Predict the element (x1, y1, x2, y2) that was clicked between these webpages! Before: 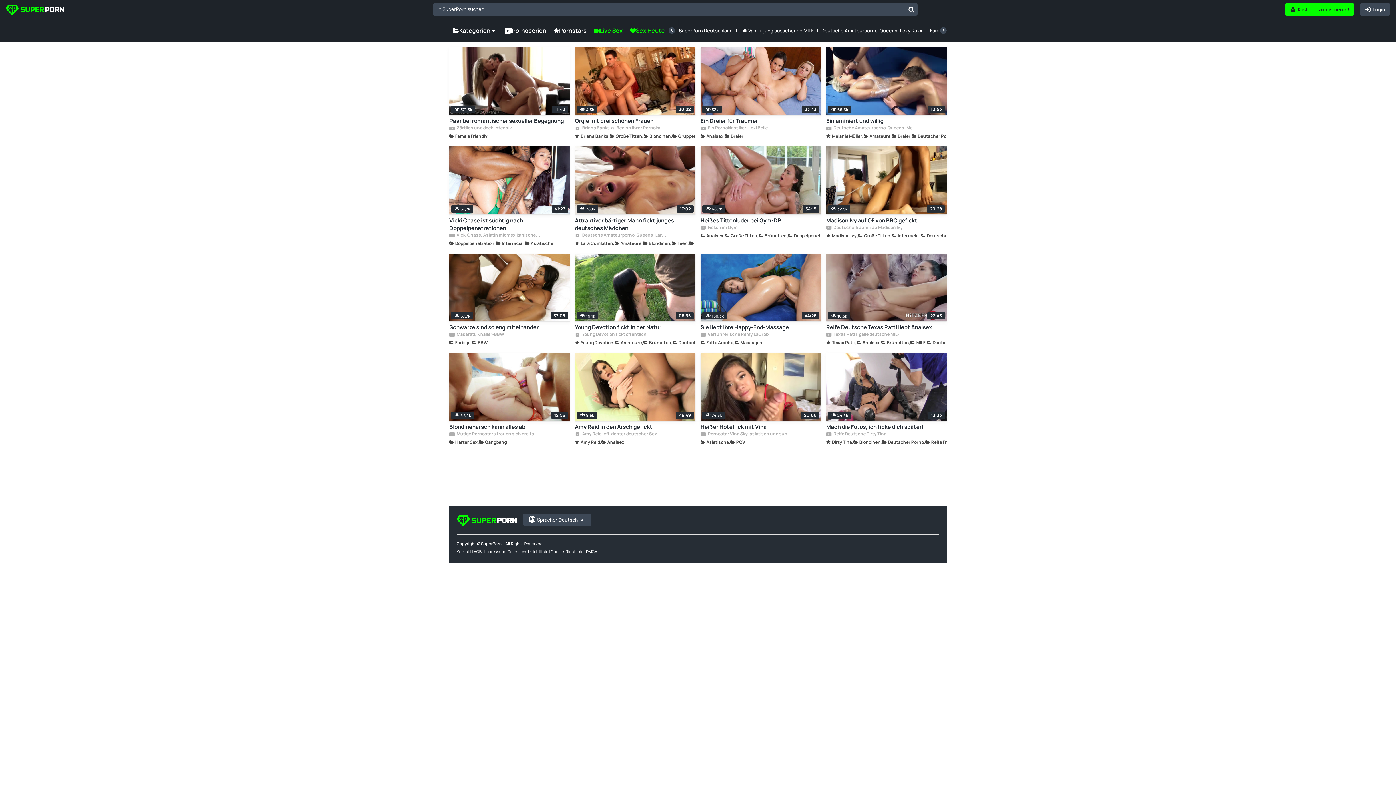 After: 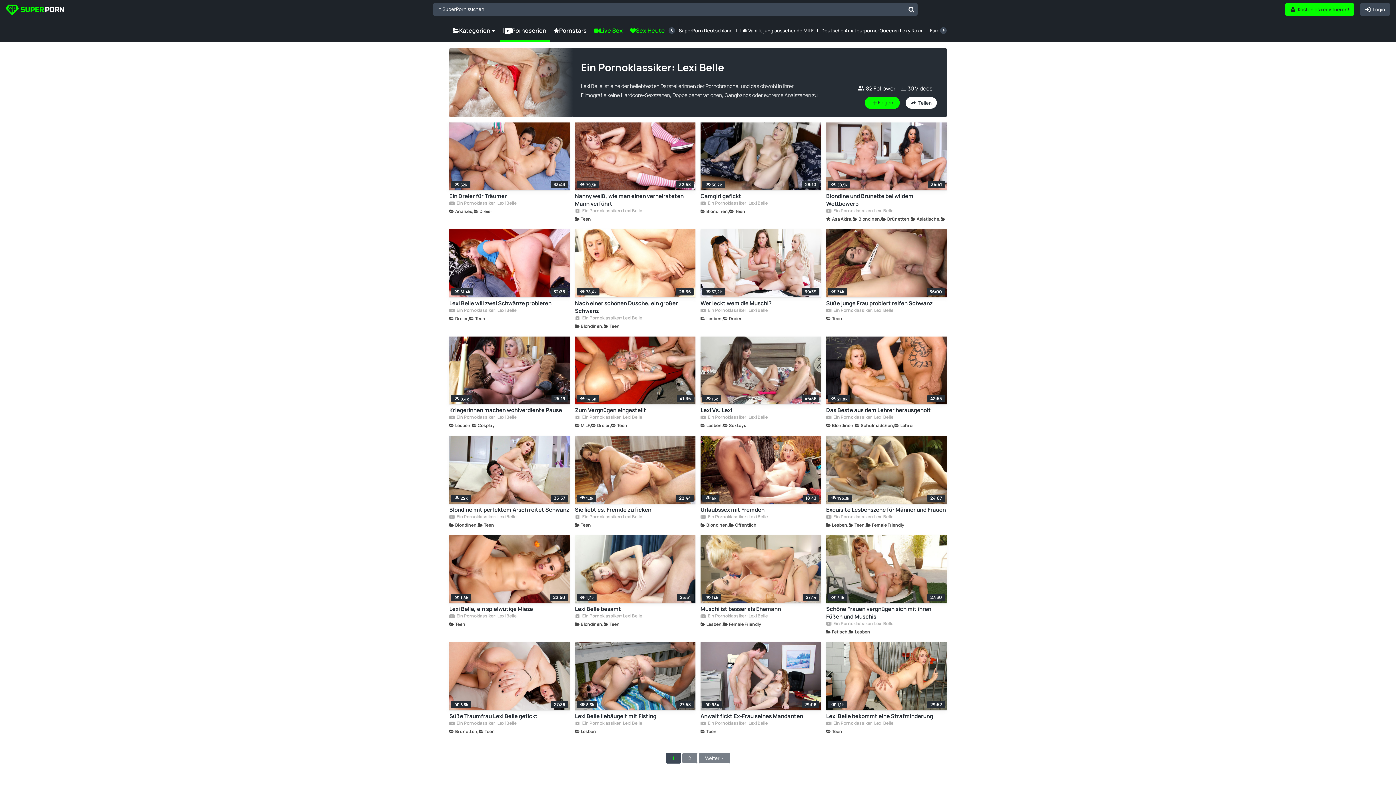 Action: label:  Ein Pornoklassiker: Lexi Belle bbox: (700, 125, 768, 131)